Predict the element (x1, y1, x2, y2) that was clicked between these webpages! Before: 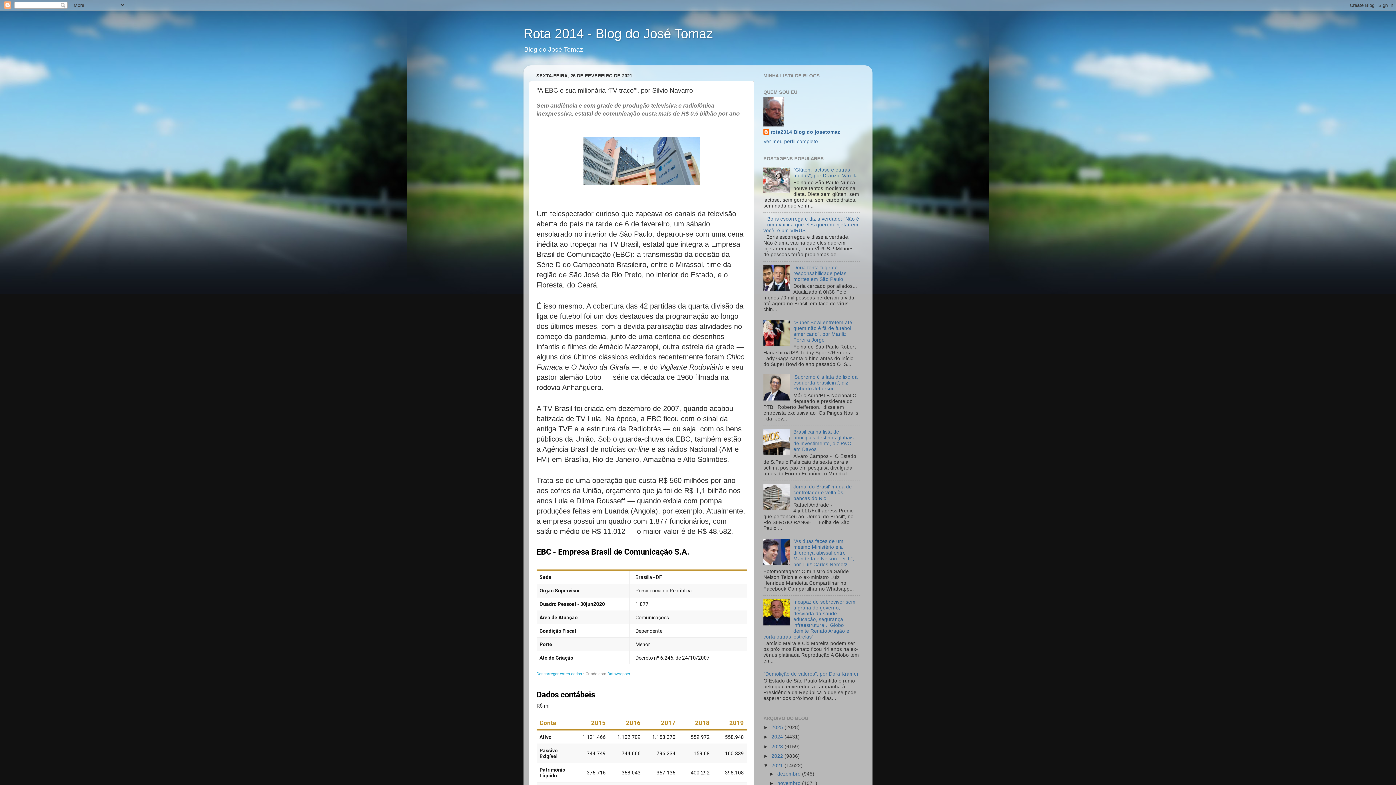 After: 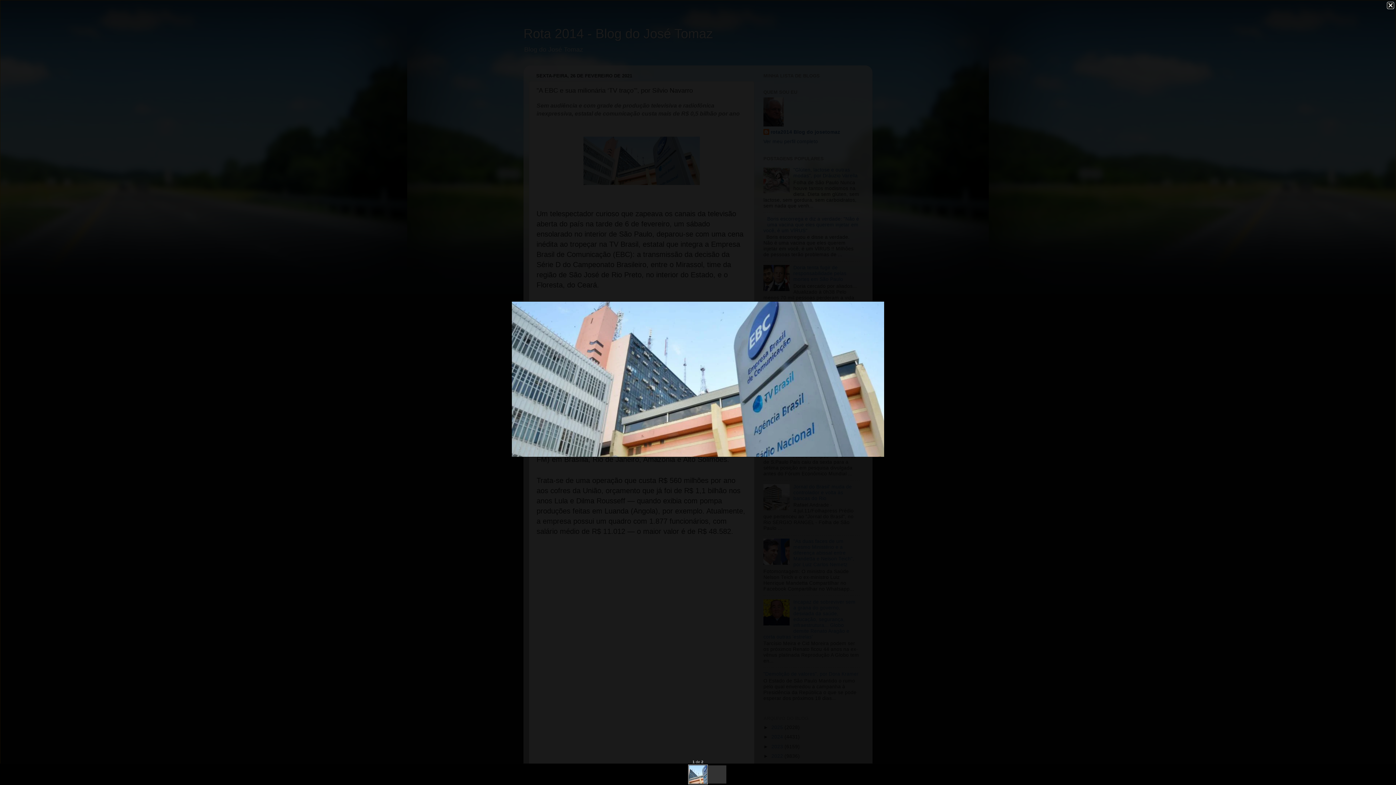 Action: bbox: (583, 179, 700, 186)